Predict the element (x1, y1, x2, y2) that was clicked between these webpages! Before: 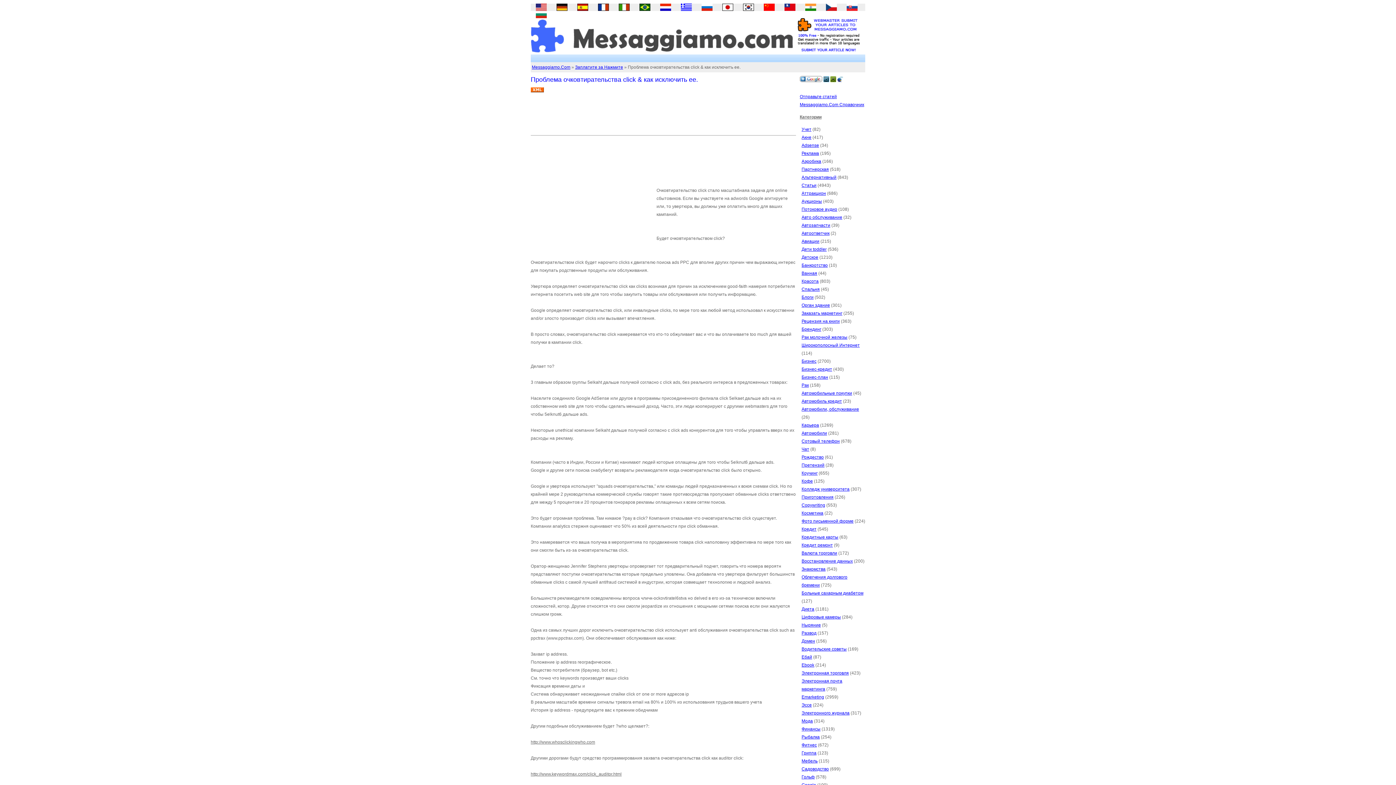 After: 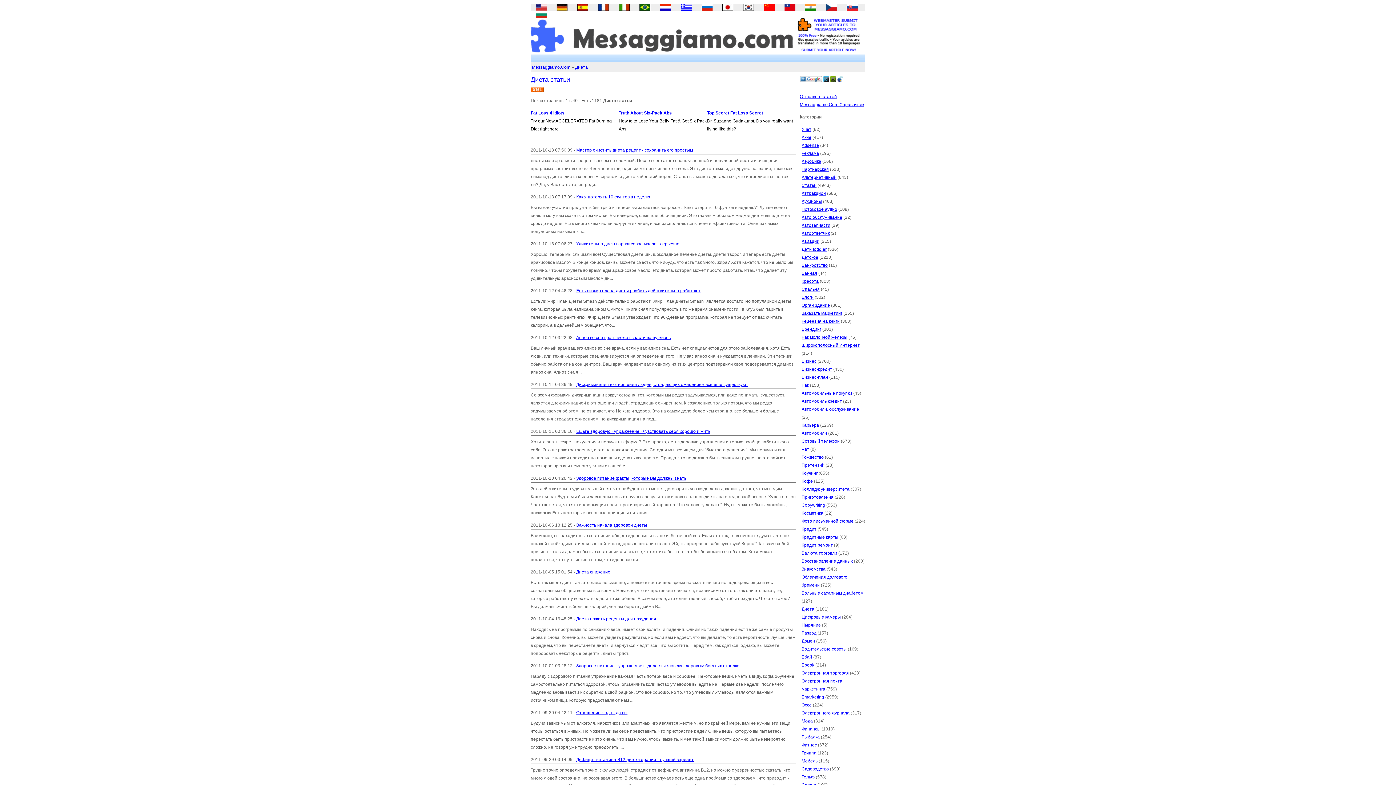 Action: bbox: (801, 606, 814, 612) label: Диета